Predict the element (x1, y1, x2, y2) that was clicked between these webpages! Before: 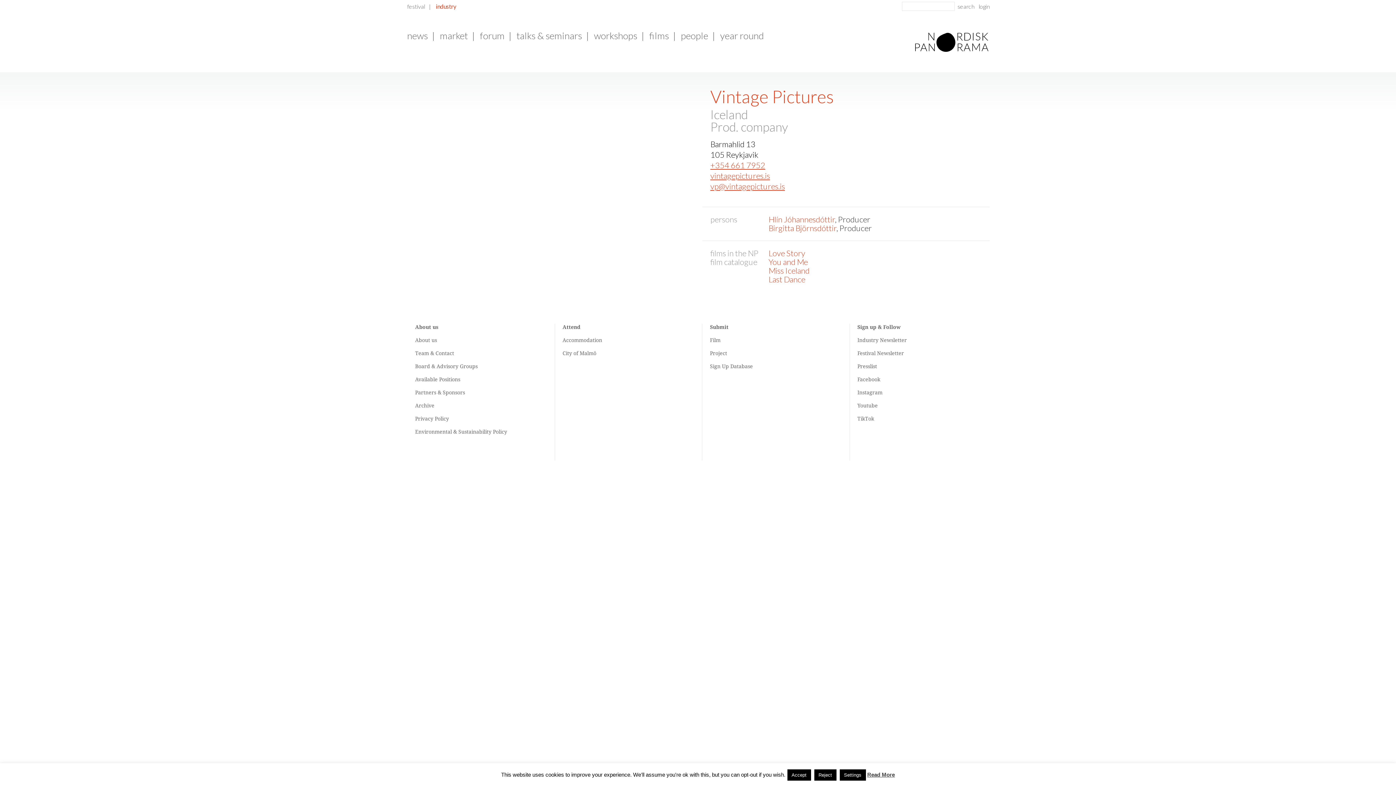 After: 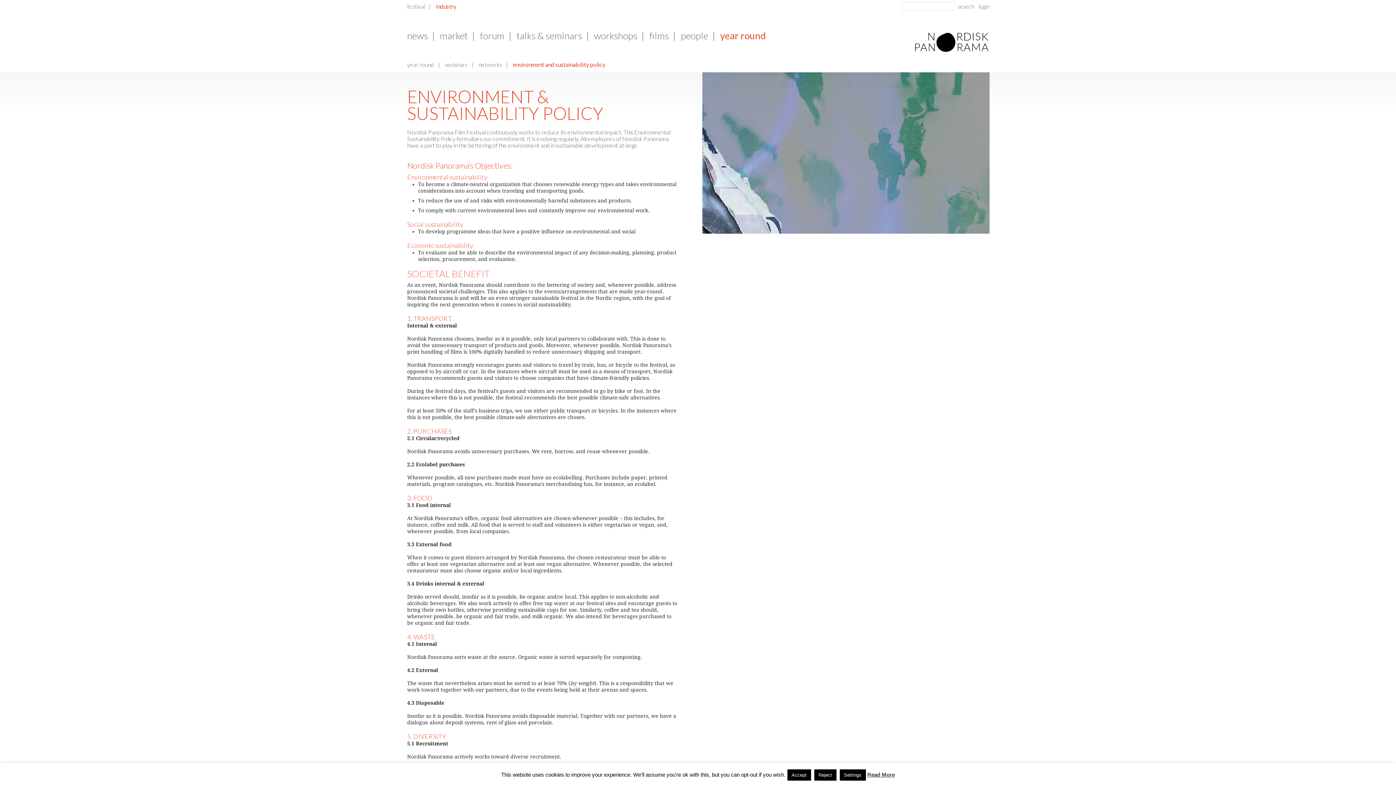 Action: bbox: (415, 429, 507, 434) label: Environmental & Sustainability Policy